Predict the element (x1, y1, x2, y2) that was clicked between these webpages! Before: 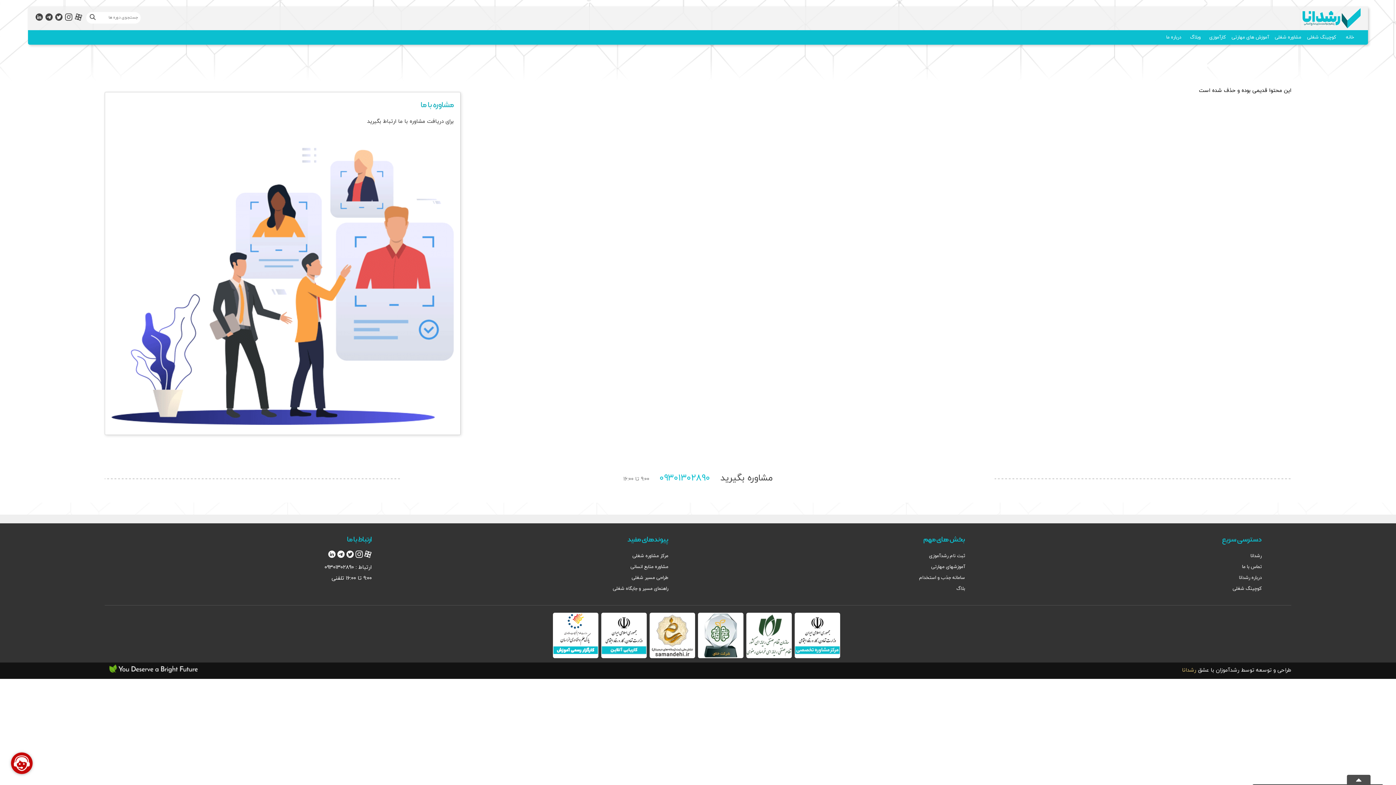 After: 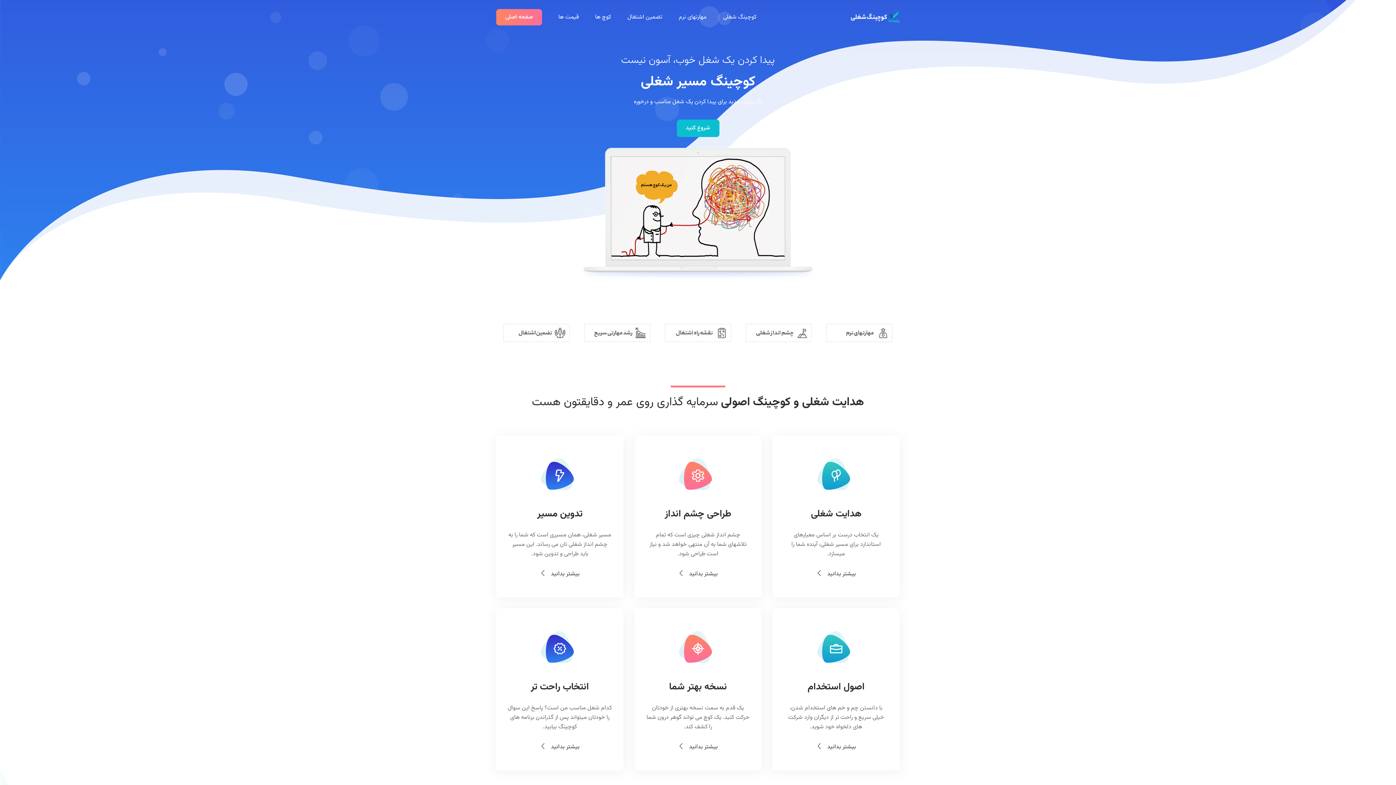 Action: bbox: (1232, 585, 1261, 592) label: کوچینگ شغلی